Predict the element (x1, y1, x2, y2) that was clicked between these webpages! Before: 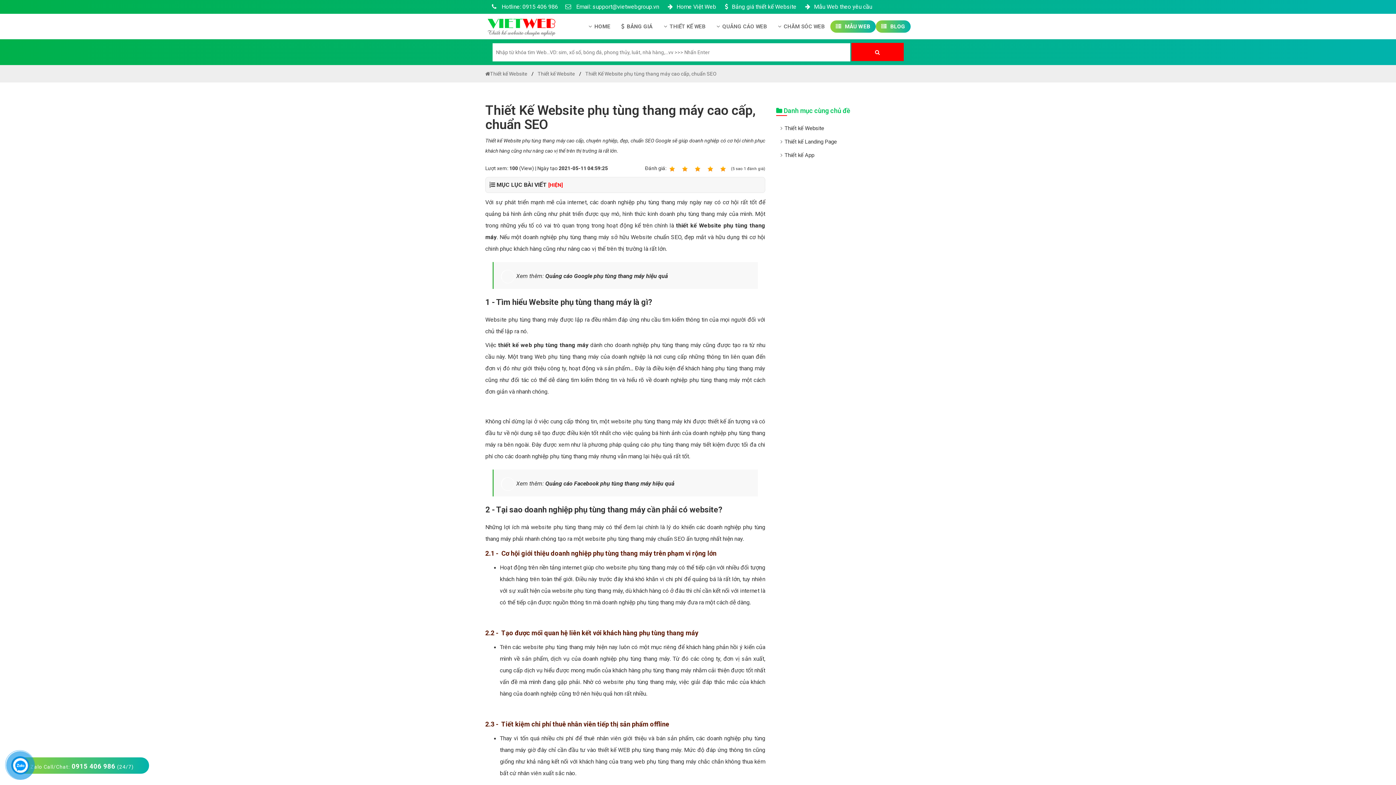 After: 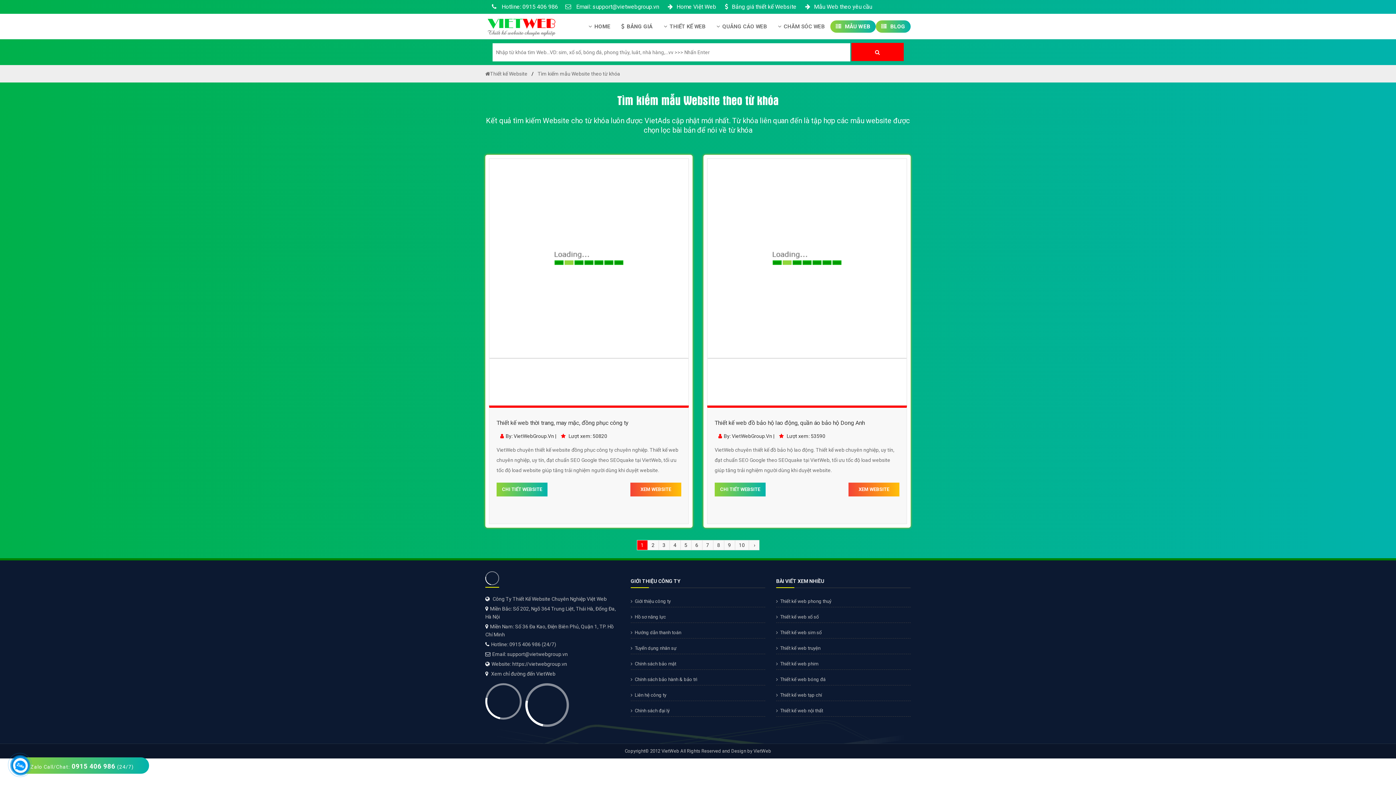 Action: bbox: (851, 42, 903, 61)